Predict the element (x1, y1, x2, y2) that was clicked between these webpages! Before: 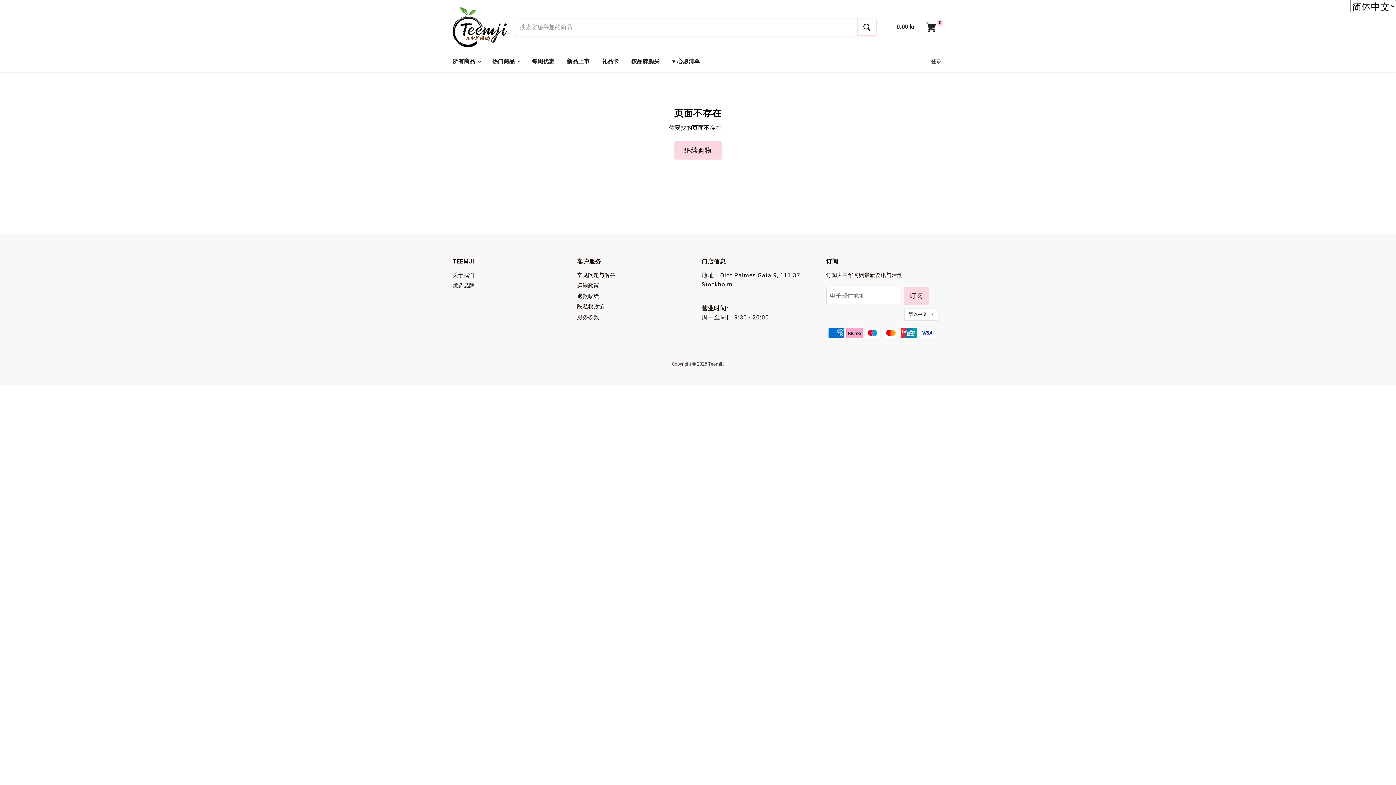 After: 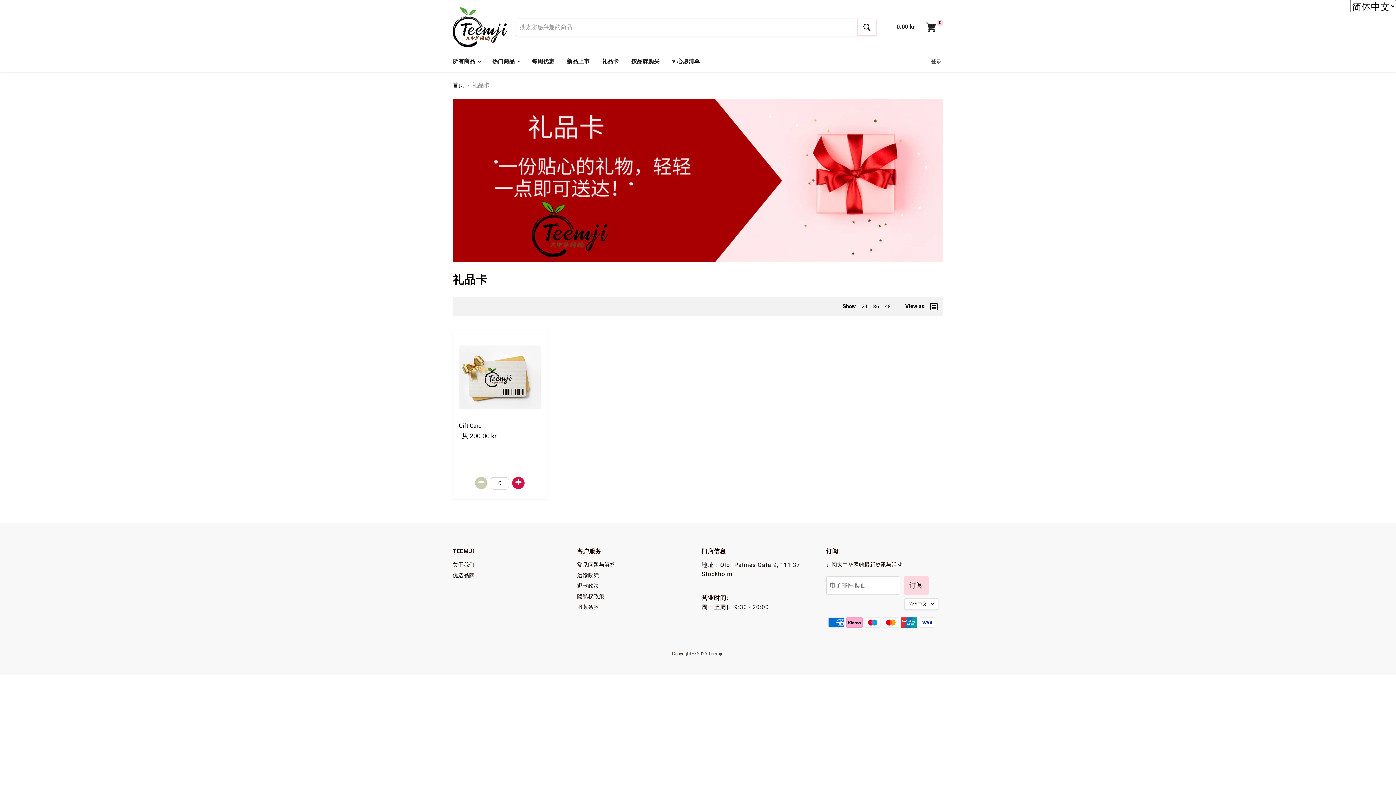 Action: bbox: (596, 53, 624, 69) label: 礼品卡